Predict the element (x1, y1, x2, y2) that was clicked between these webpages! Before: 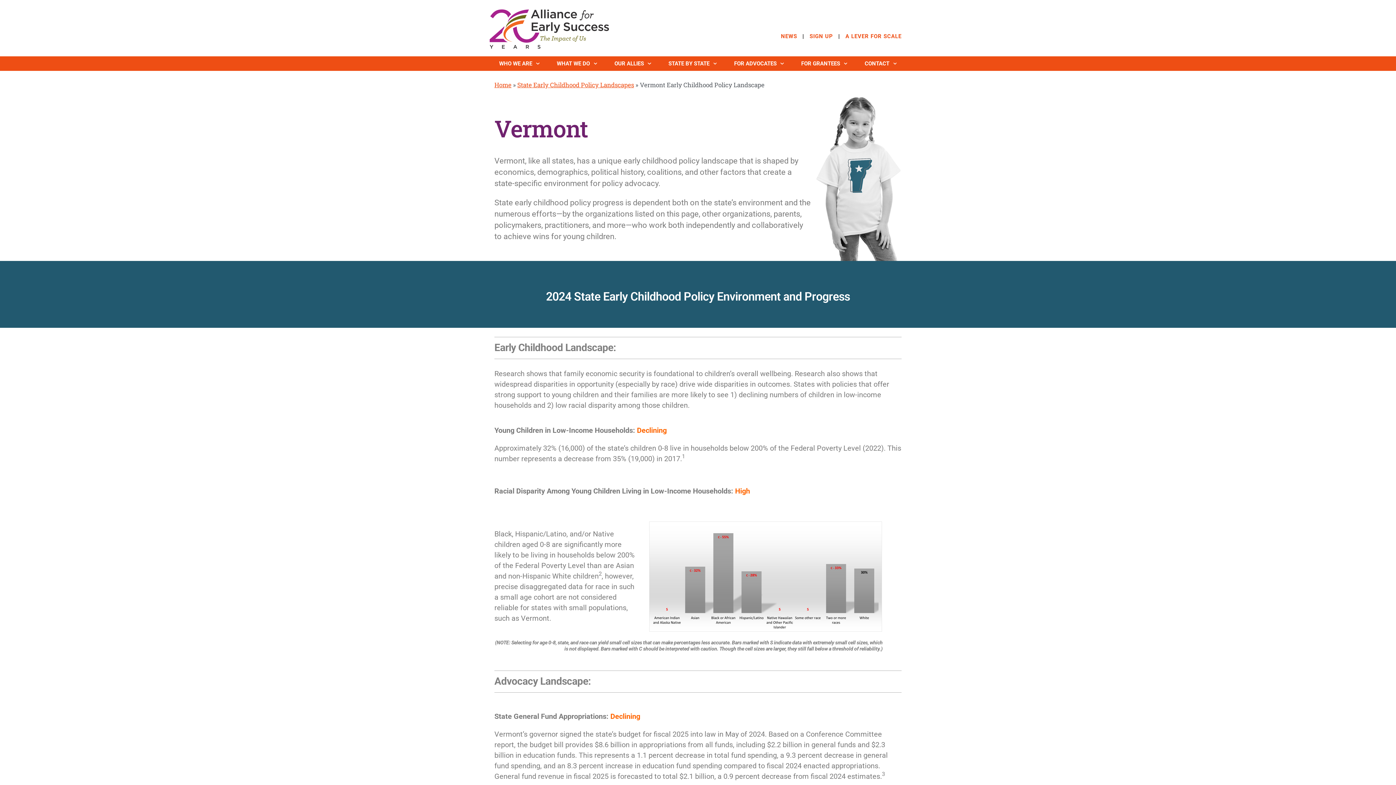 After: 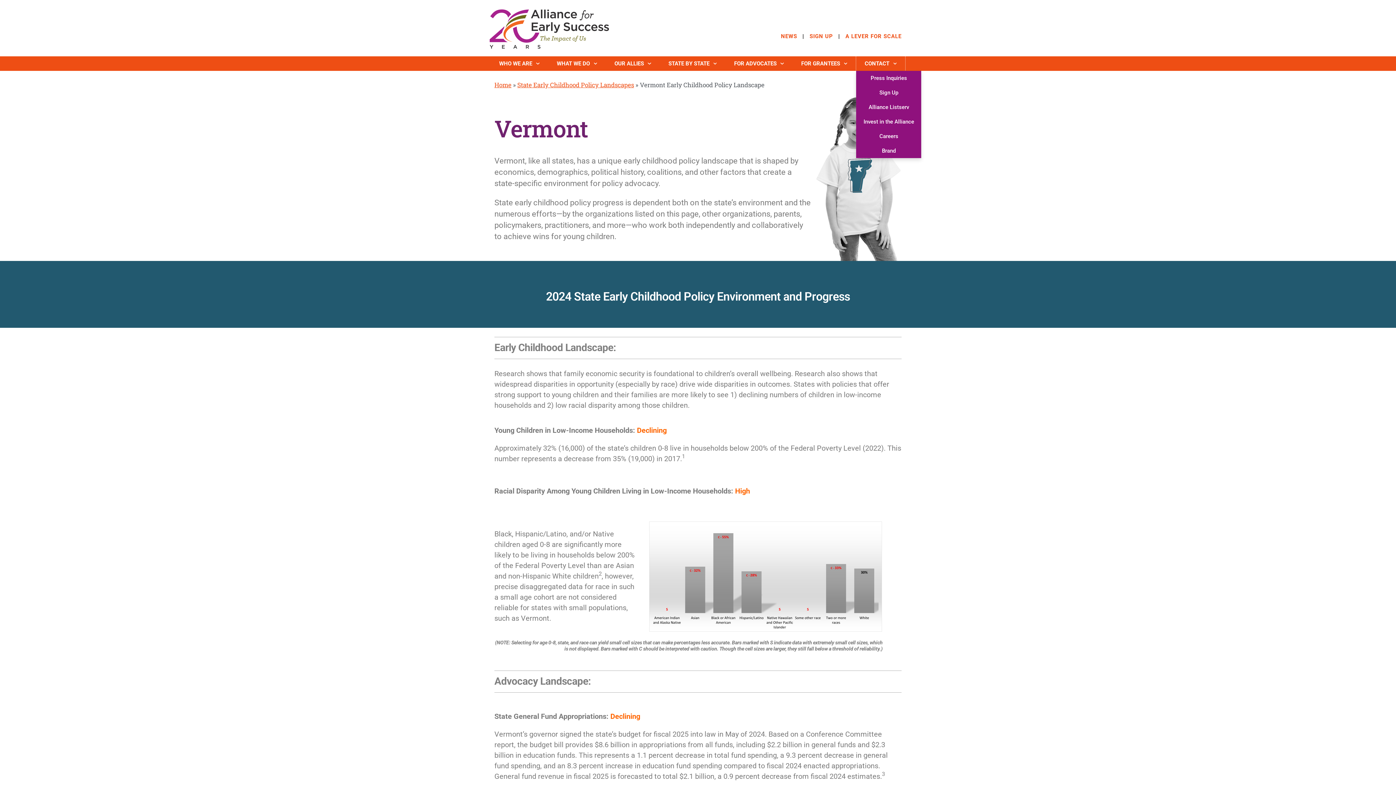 Action: label: CONTACT bbox: (856, 56, 905, 70)